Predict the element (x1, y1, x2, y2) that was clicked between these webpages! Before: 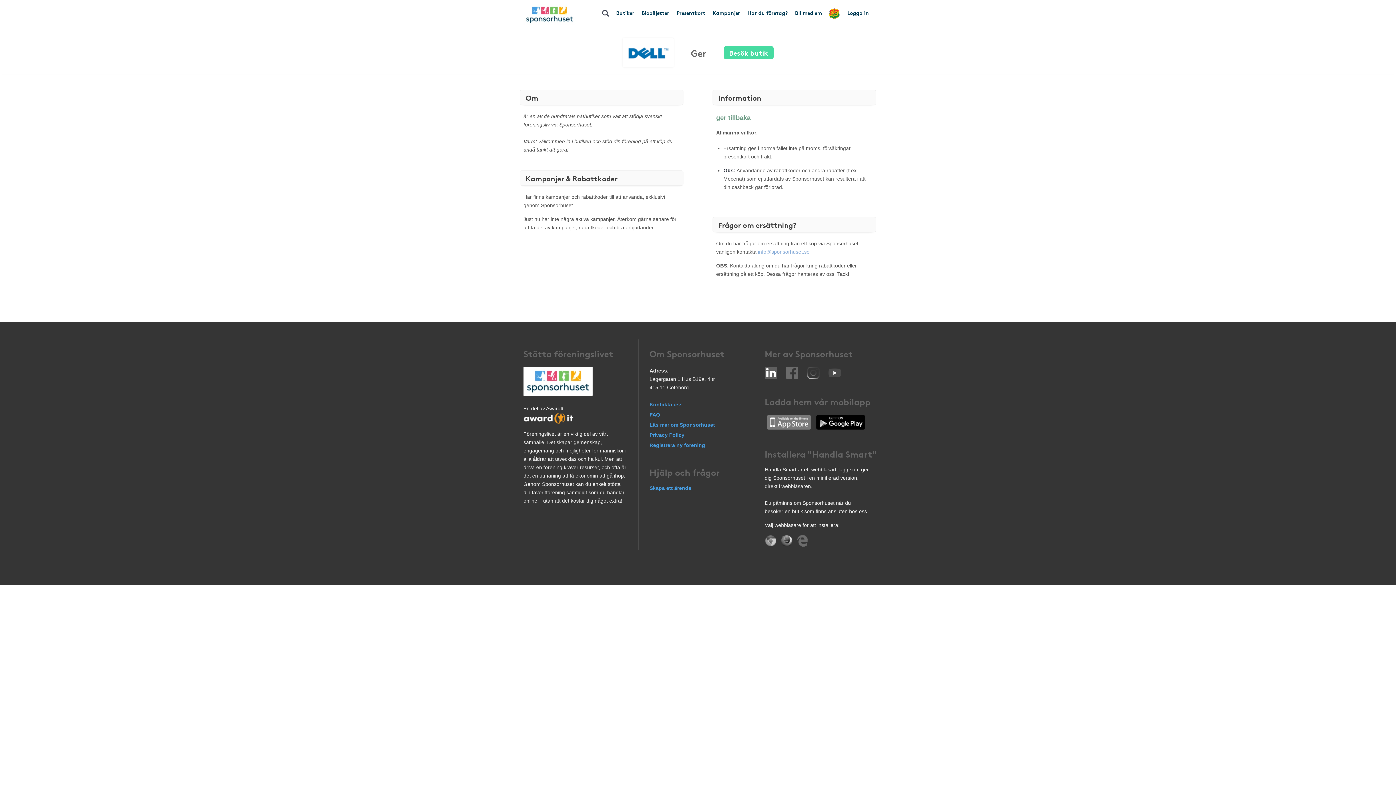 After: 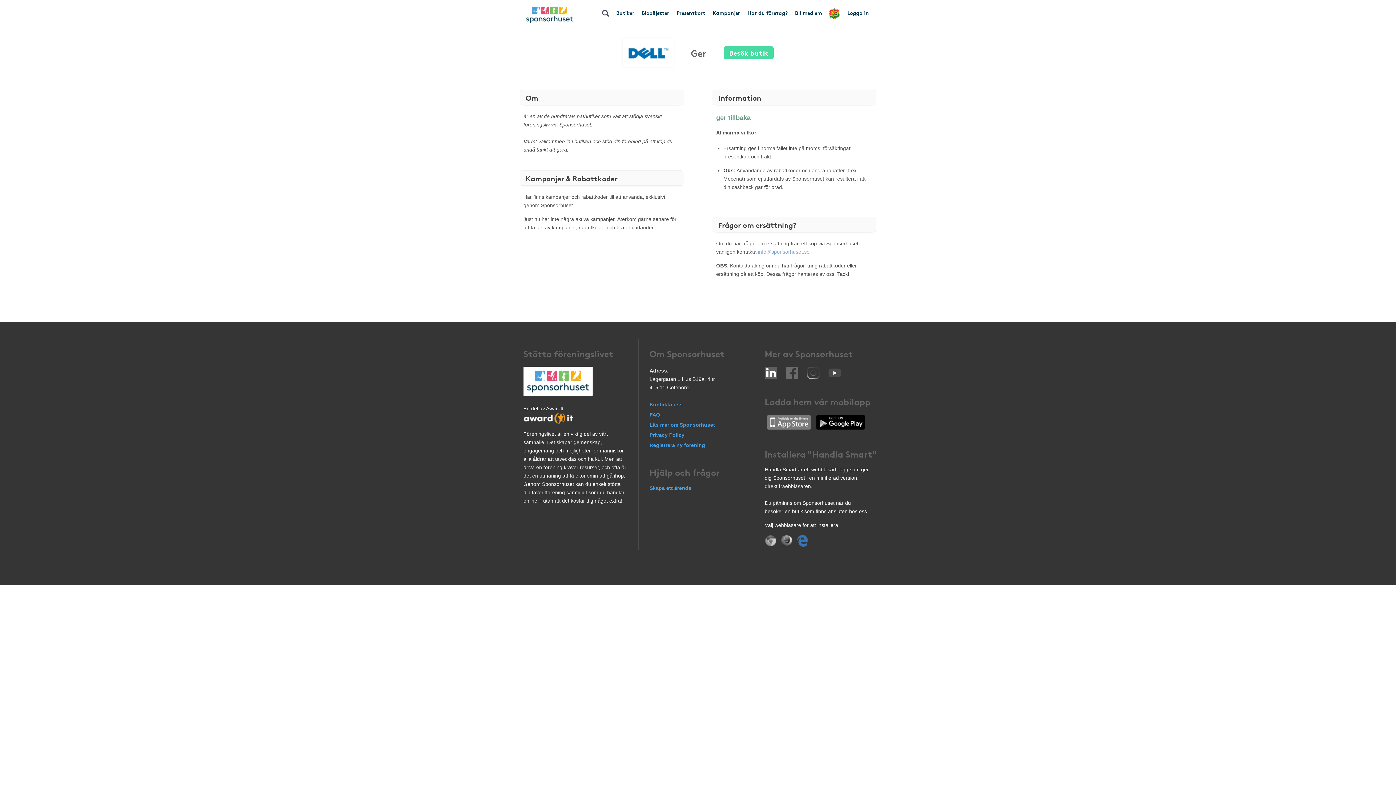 Action: bbox: (796, 537, 808, 543)